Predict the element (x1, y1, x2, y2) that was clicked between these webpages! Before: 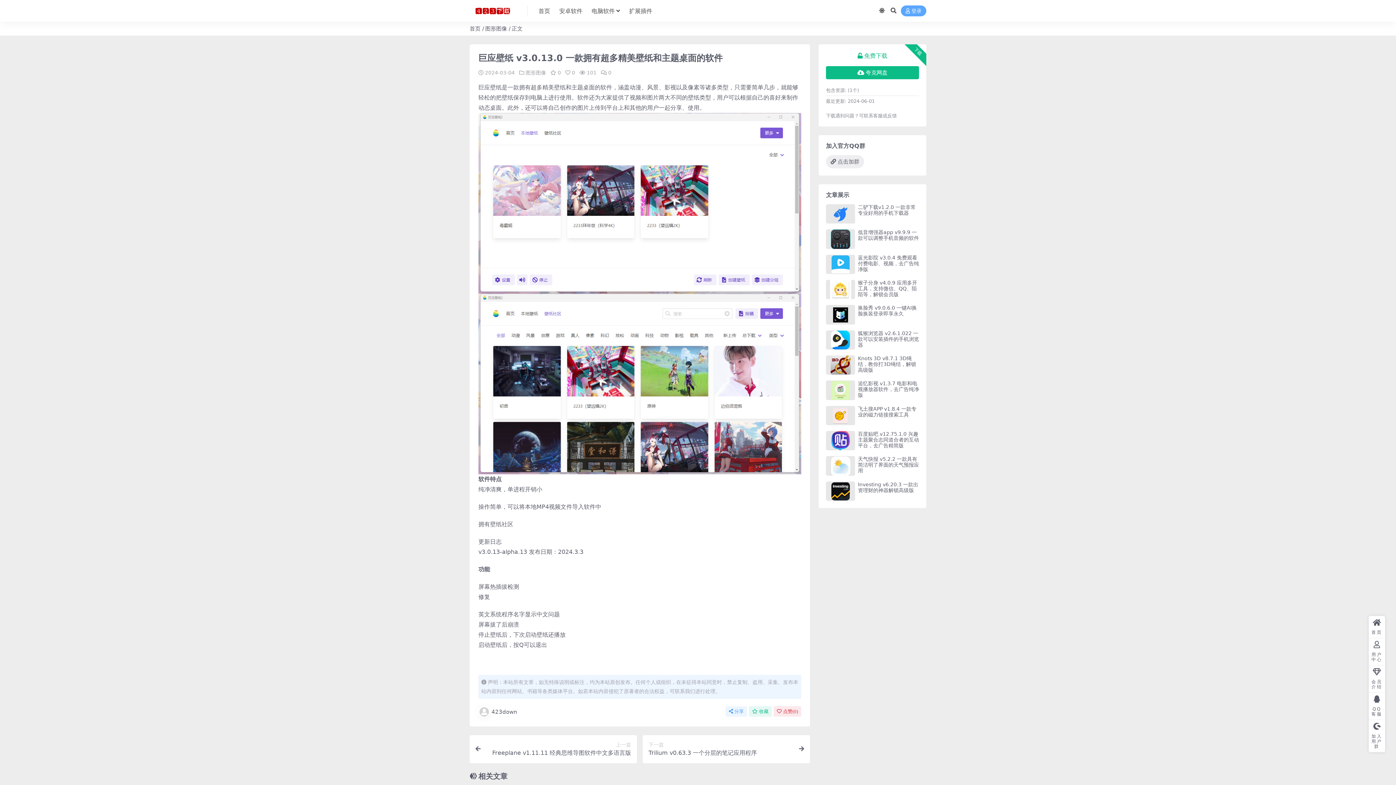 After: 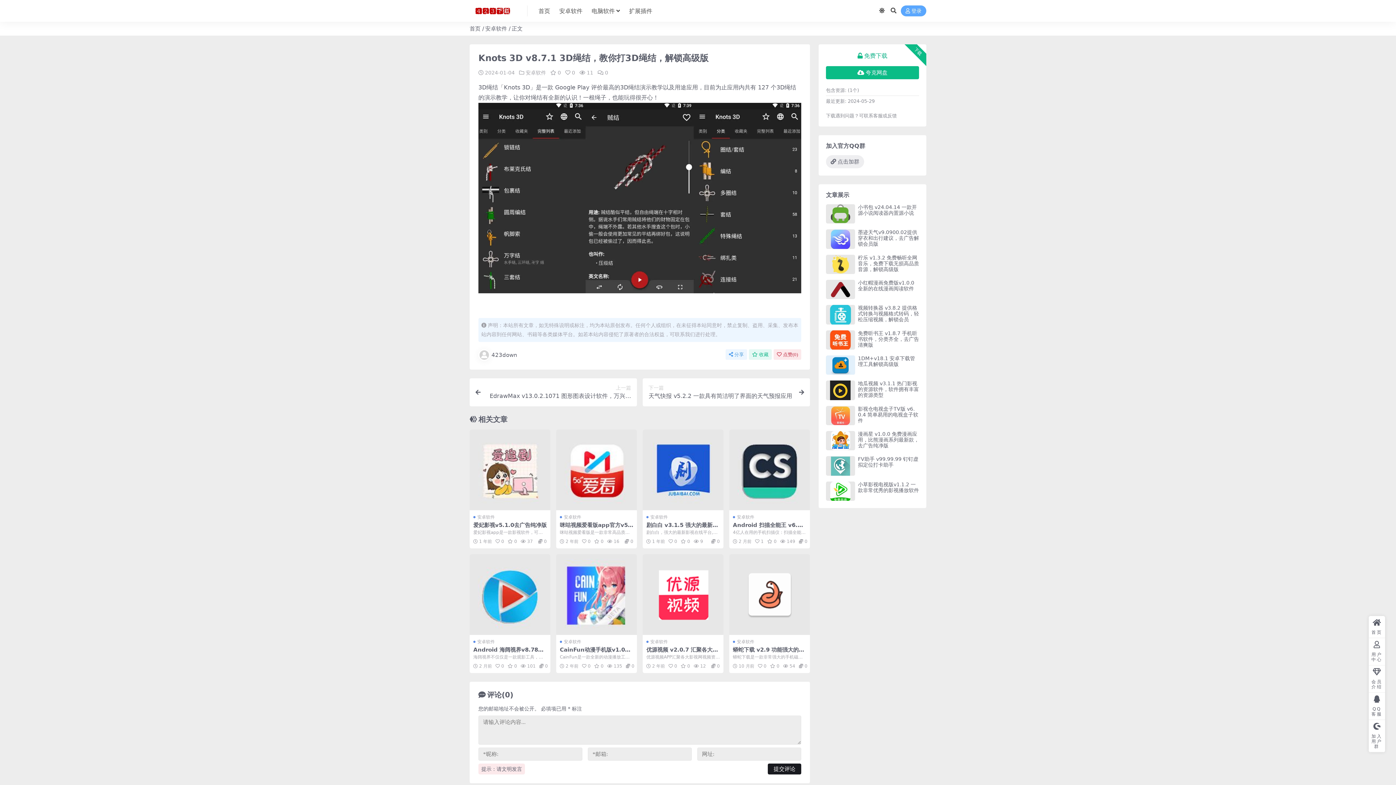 Action: bbox: (858, 355, 916, 373) label: Knots 3D v8.7.1 3D绳结，教你打3D绳结，解锁高级版